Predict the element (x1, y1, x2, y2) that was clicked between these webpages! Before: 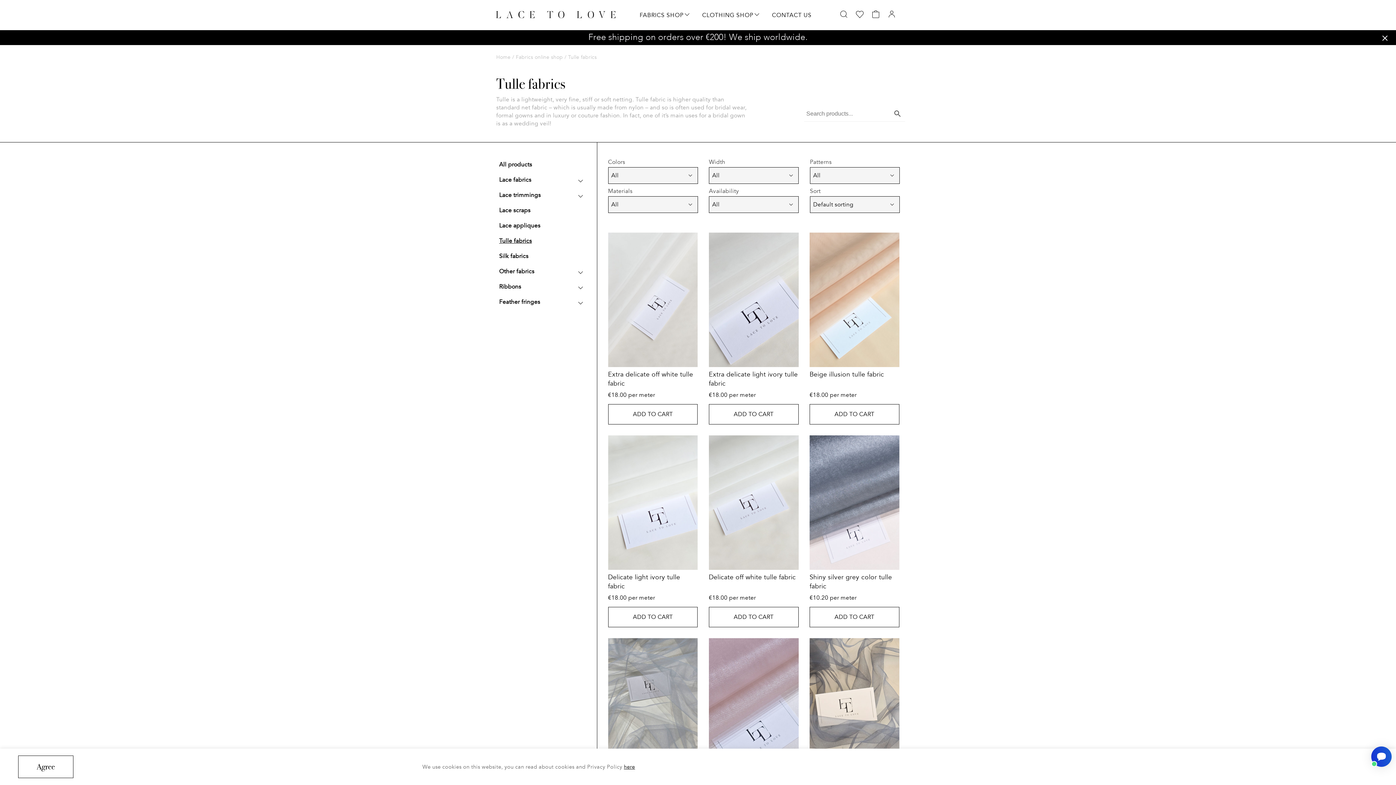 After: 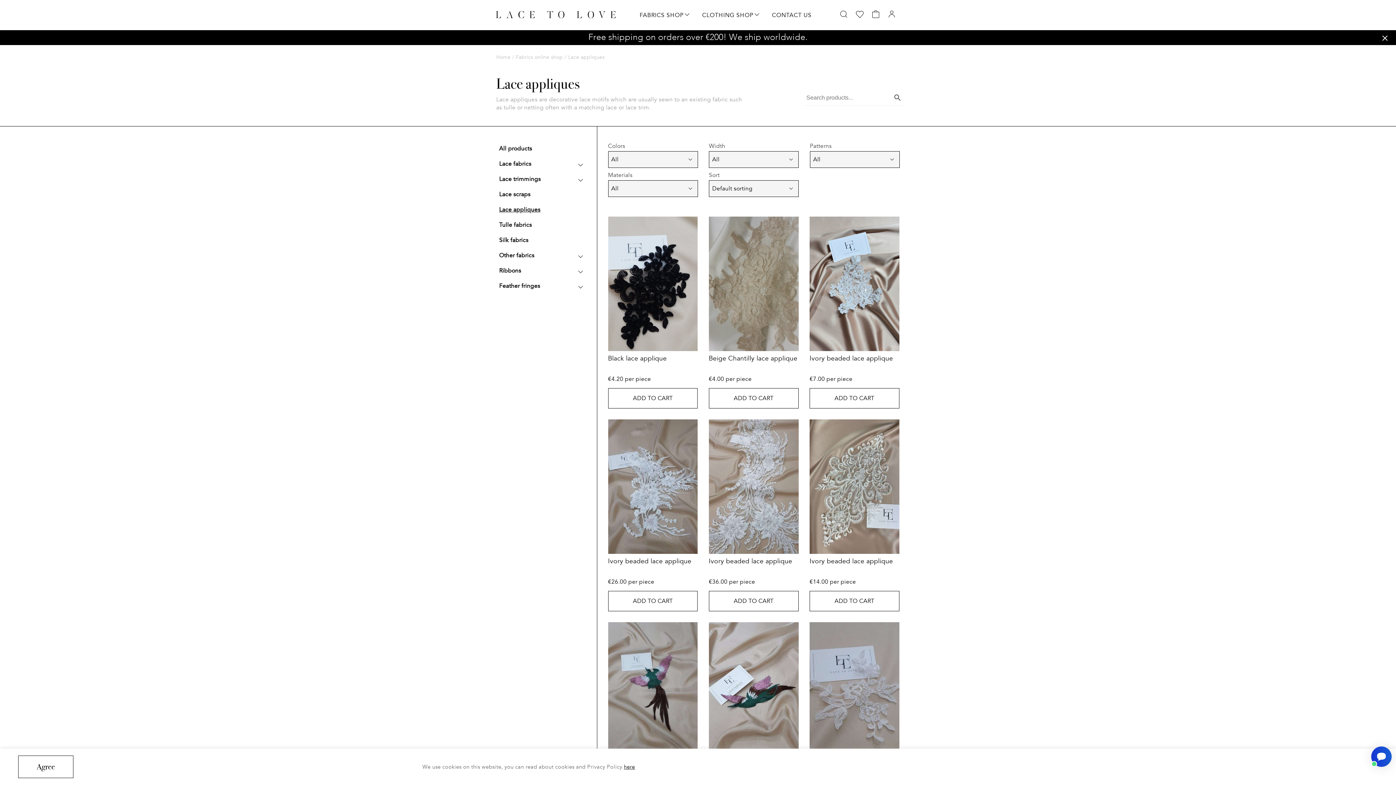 Action: bbox: (496, 218, 569, 233) label: Lace appliques